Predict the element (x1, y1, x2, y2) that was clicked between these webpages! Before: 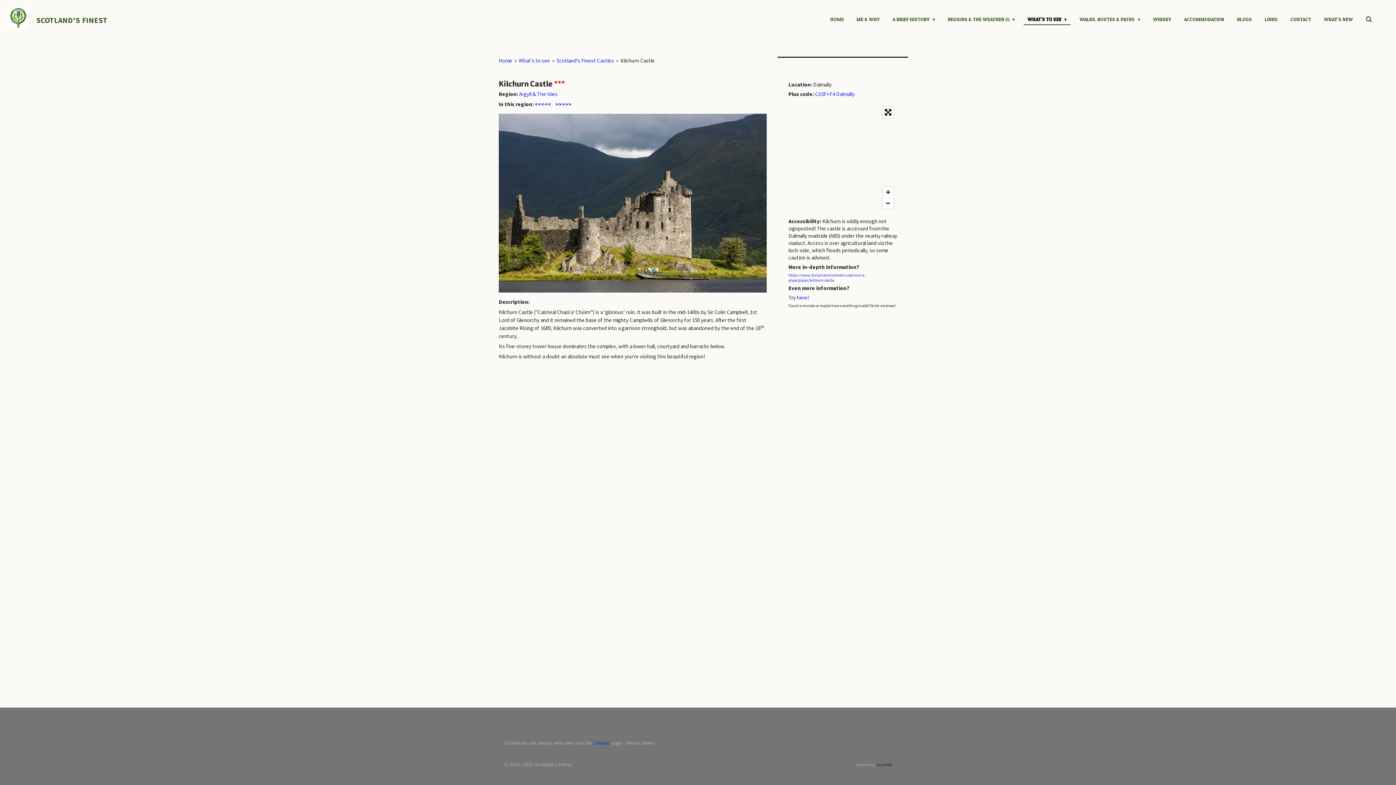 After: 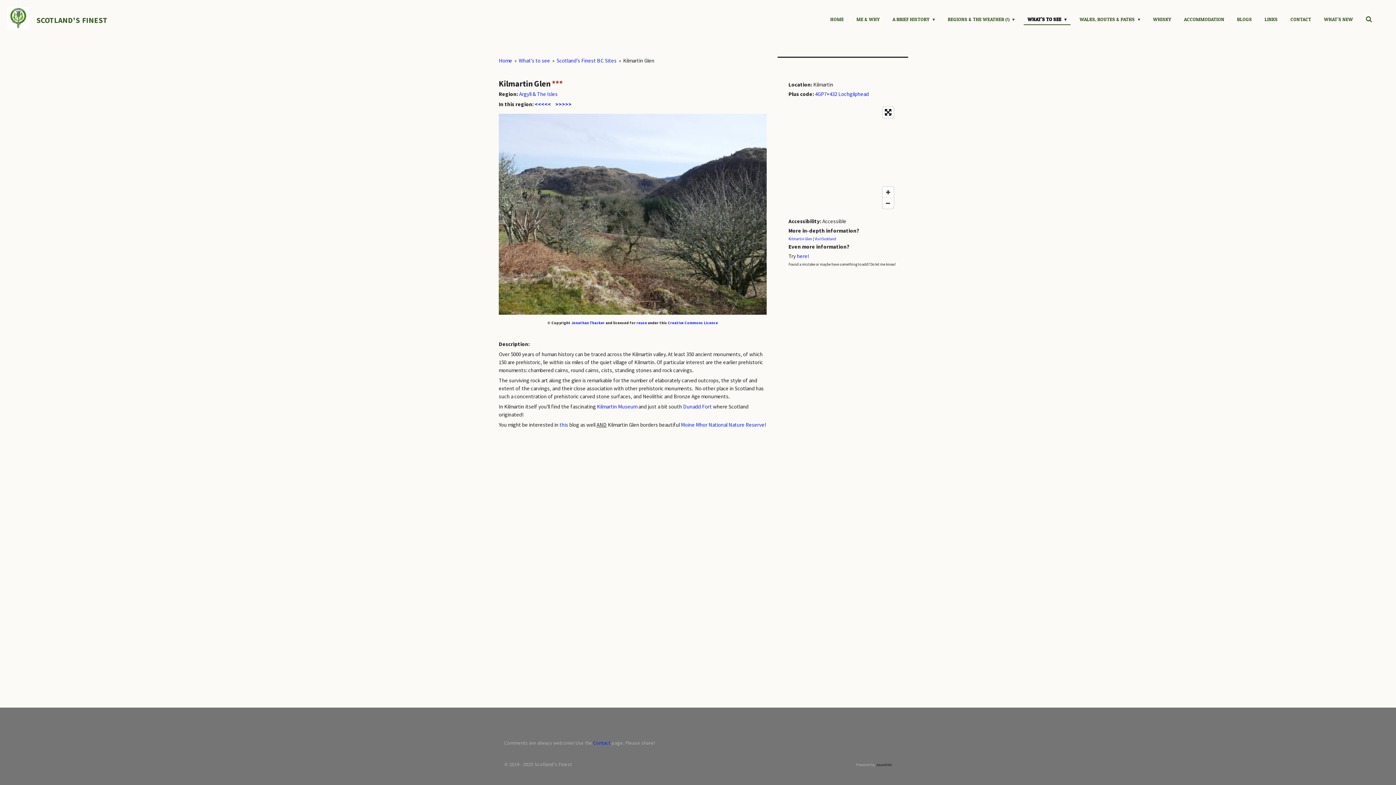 Action: bbox: (555, 100, 572, 107) label: >>>>>